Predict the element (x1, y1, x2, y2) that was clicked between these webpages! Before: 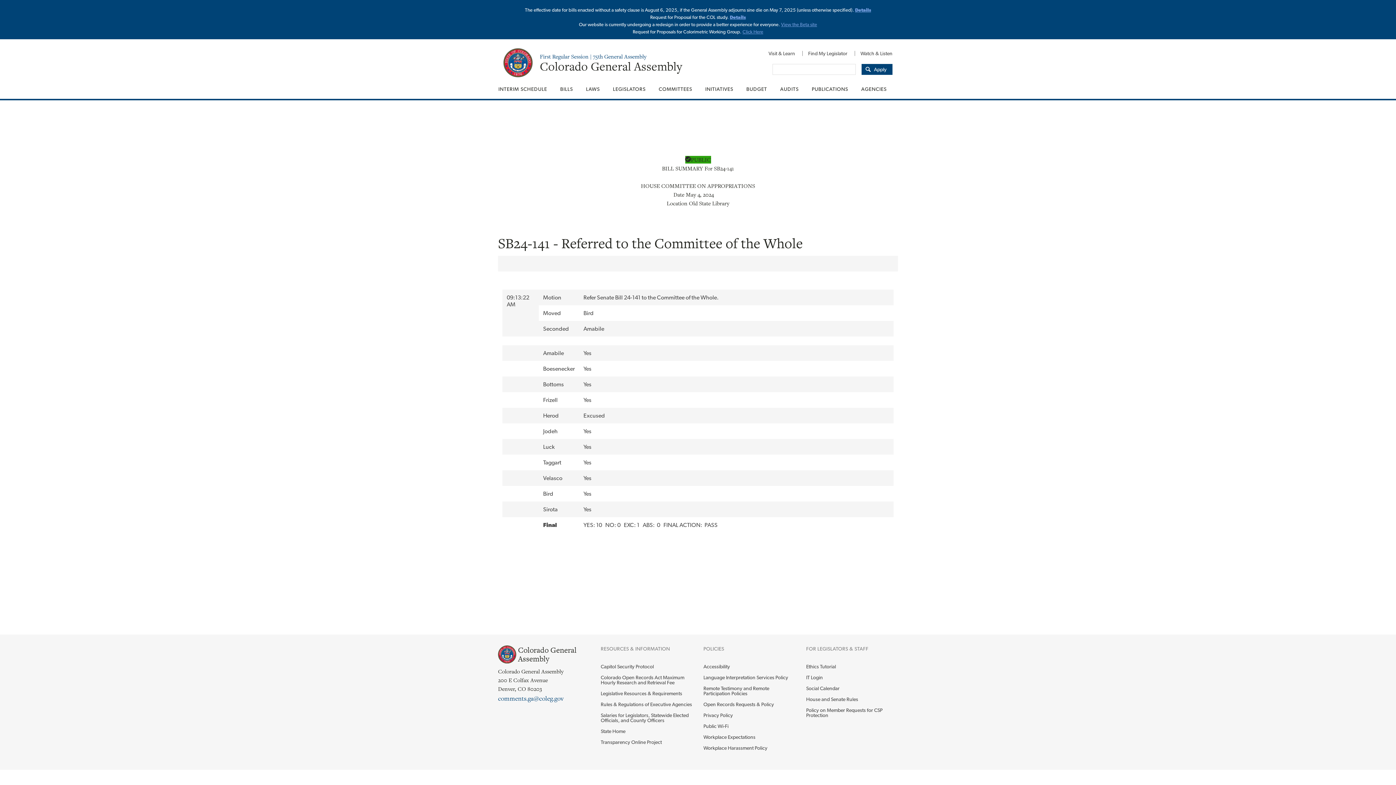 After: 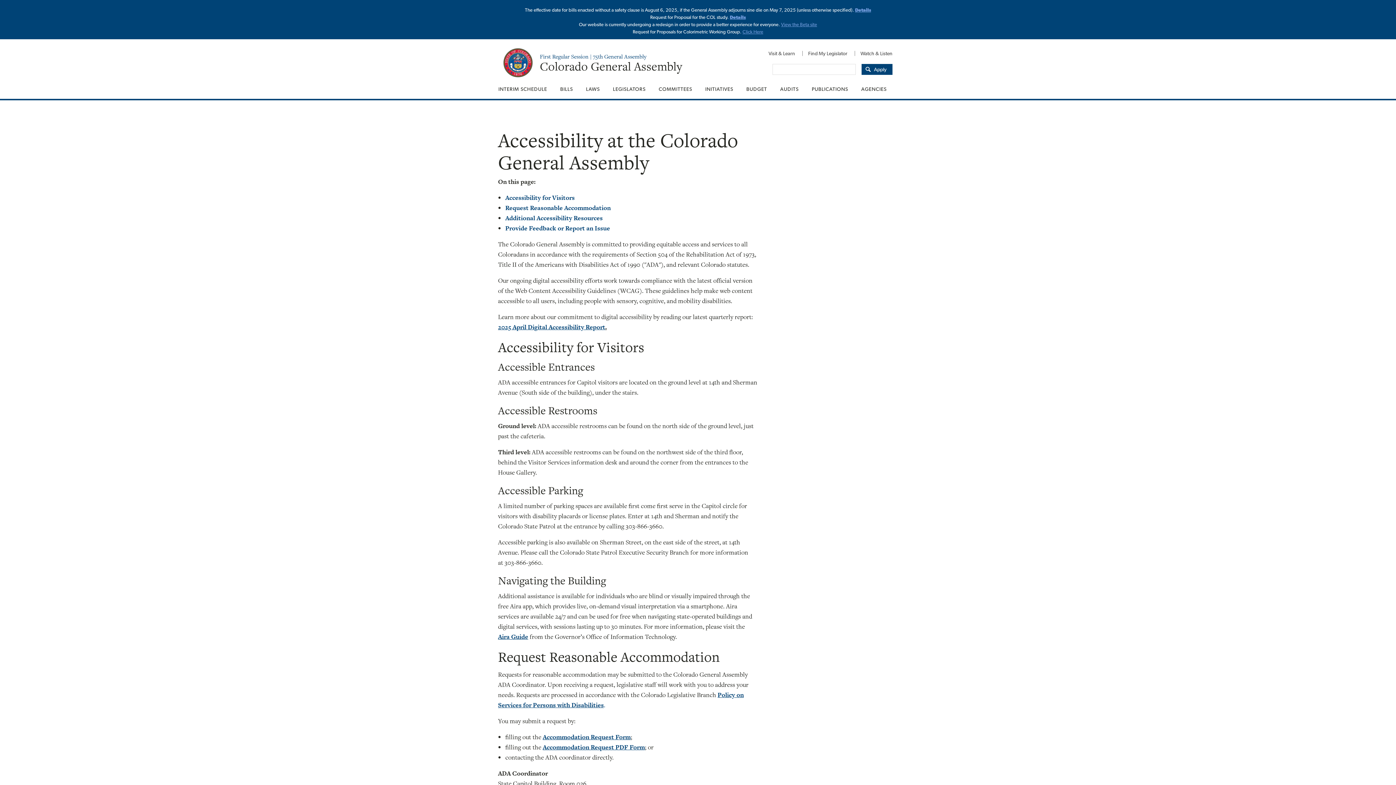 Action: bbox: (703, 661, 795, 672) label: Accessibility